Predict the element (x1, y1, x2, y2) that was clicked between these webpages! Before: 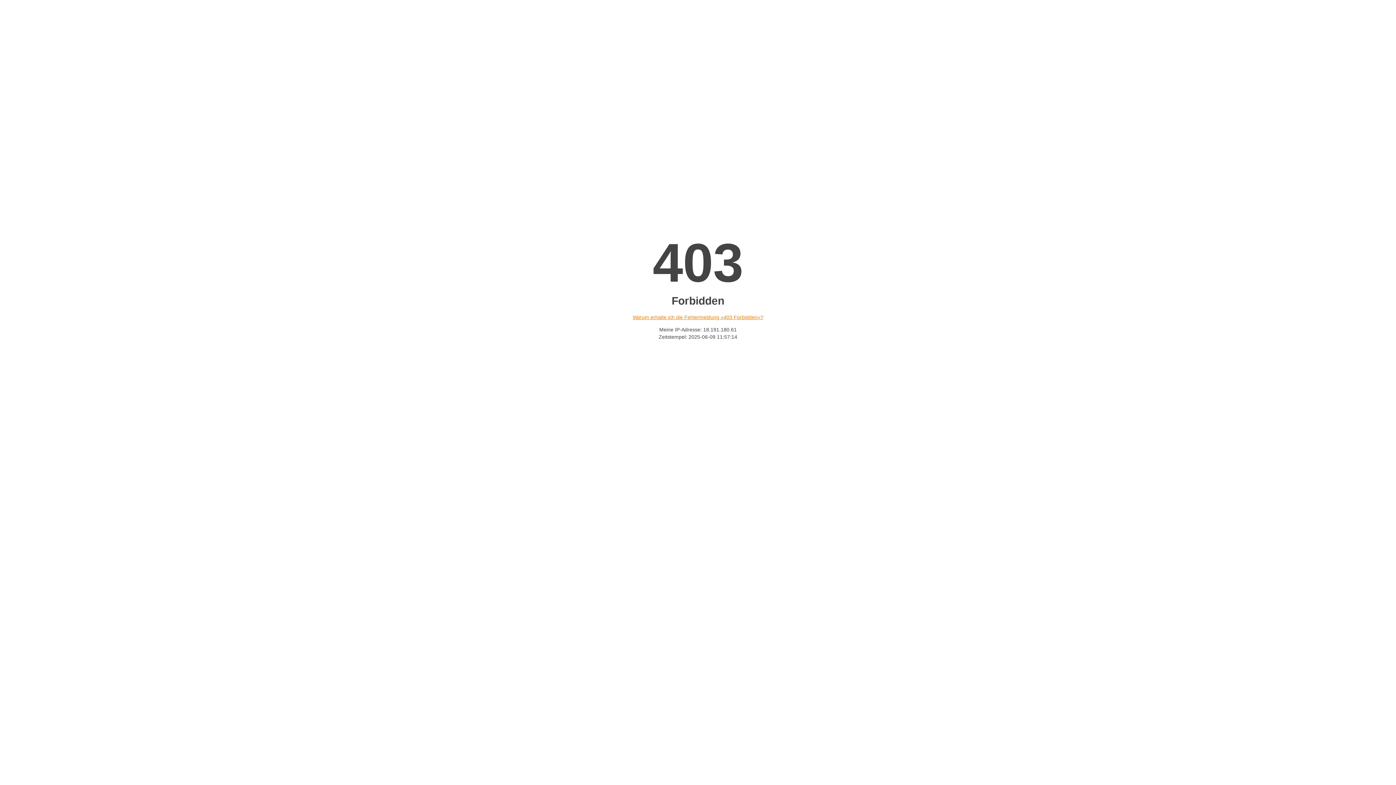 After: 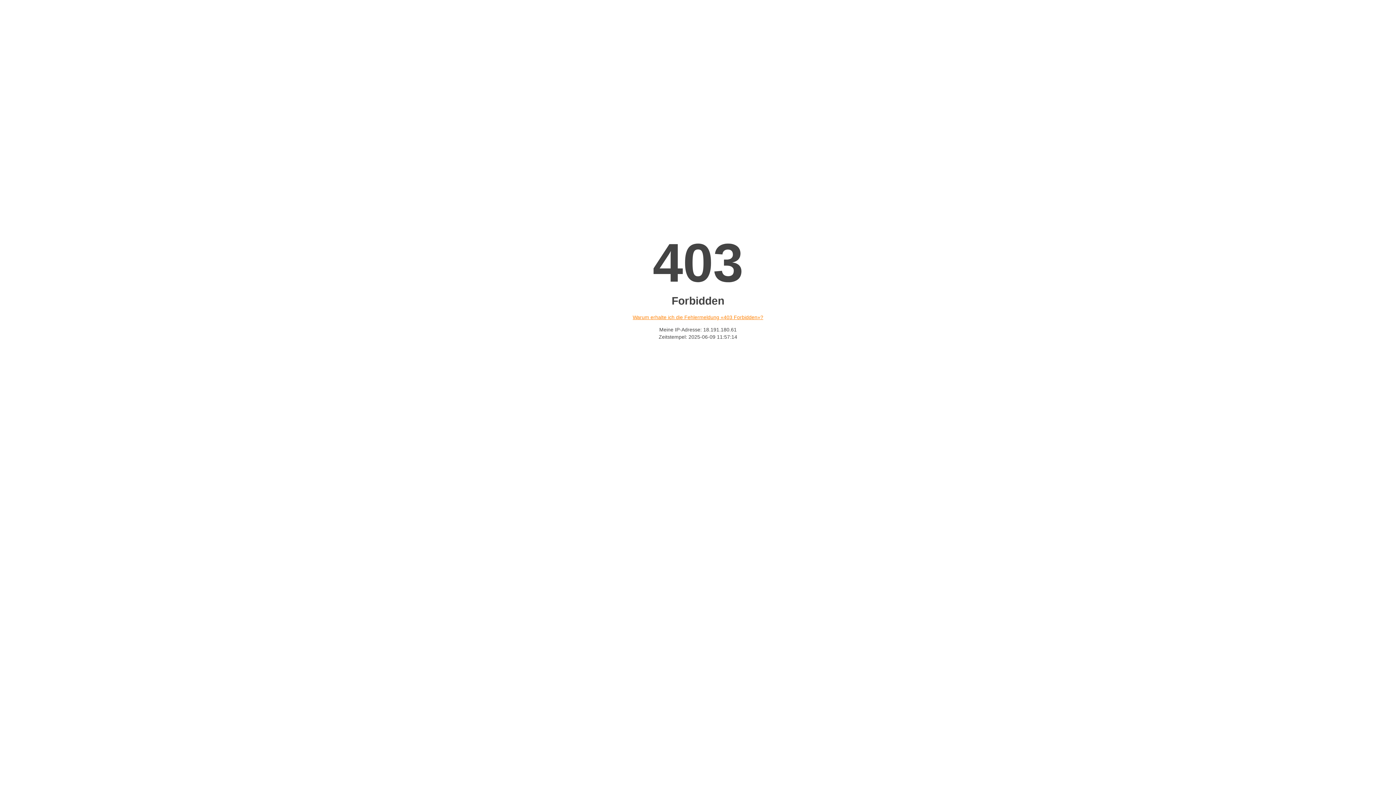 Action: bbox: (632, 314, 763, 320) label: Warum erhalte ich die Fehlermeldung «403 Forbidden»?